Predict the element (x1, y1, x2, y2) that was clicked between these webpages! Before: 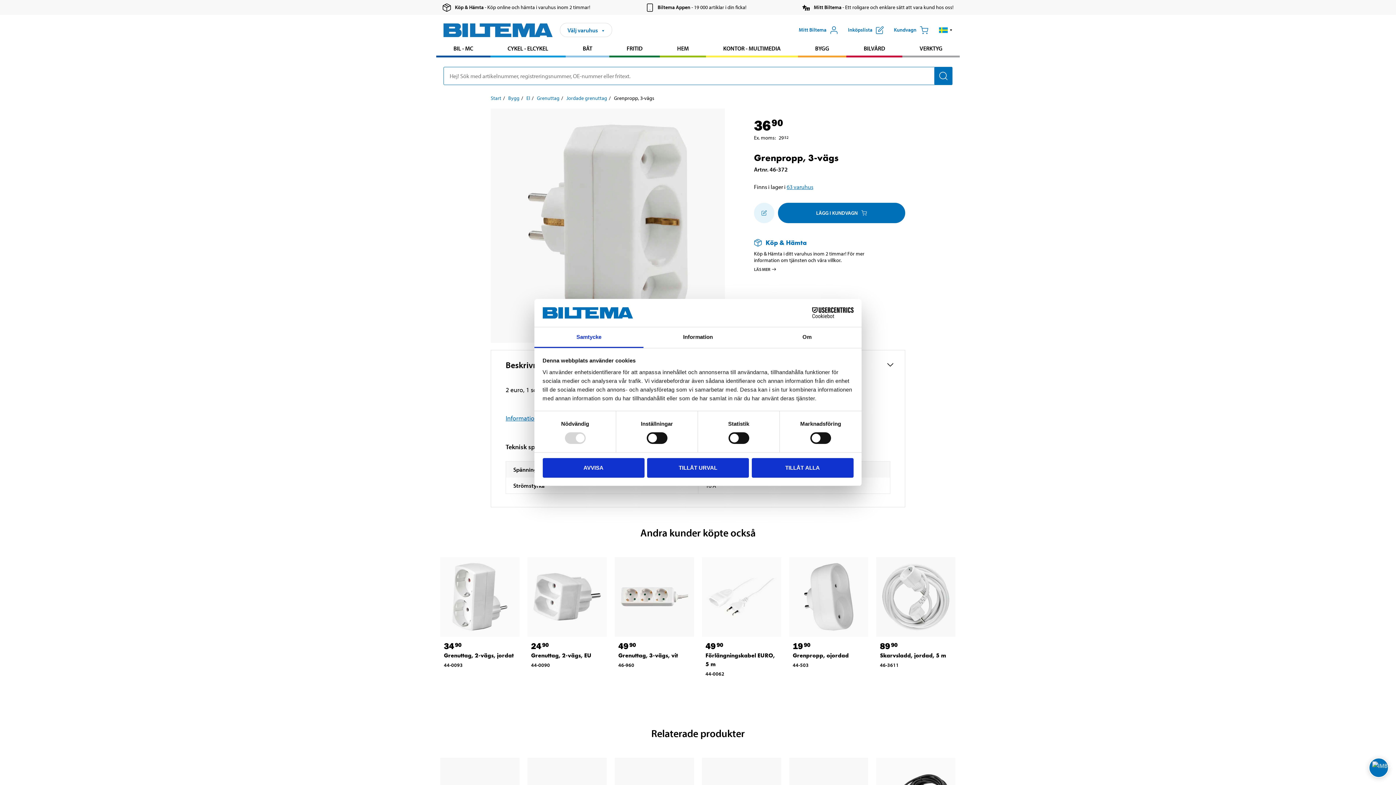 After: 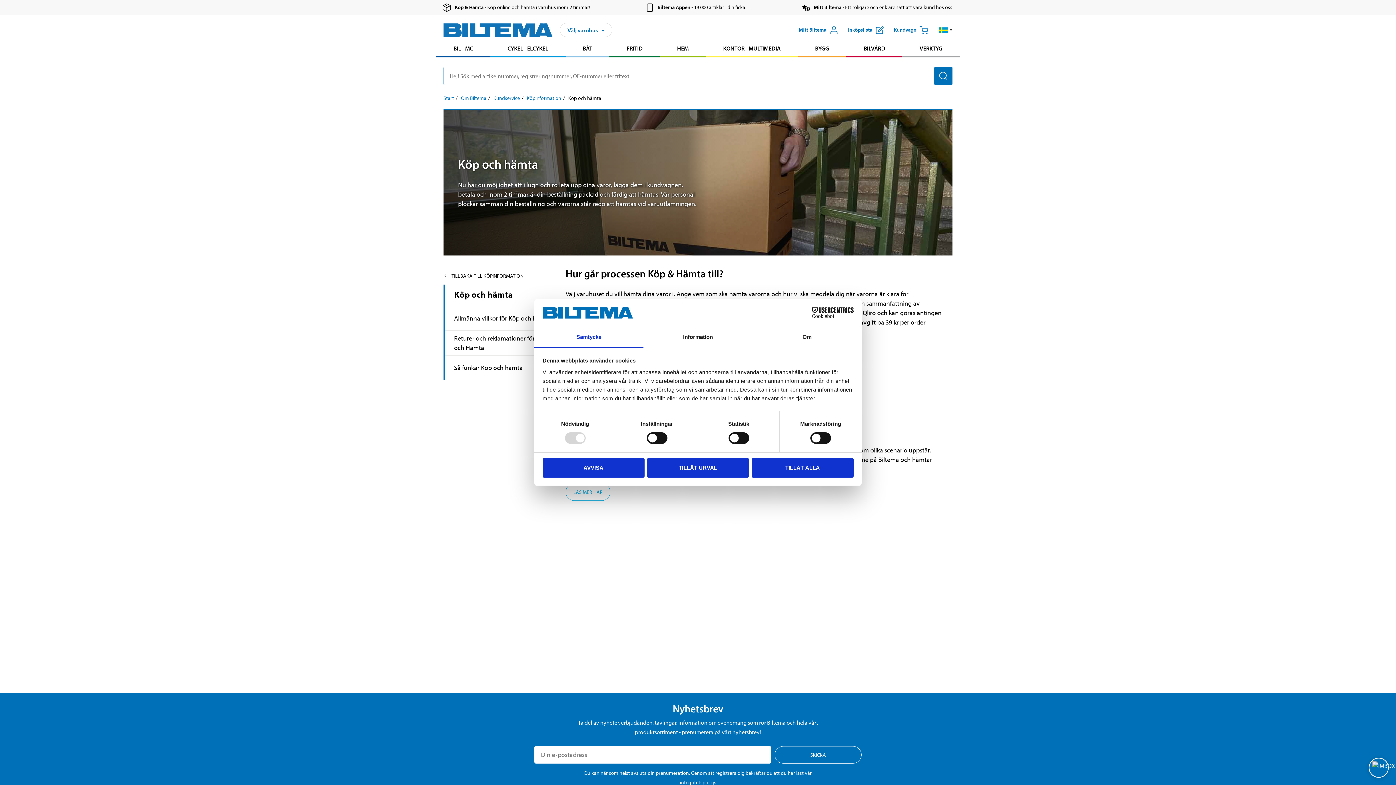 Action: bbox: (442, 3, 590, 11) label: Köp & Hämta
 - Köp online och hämta i varuhus inom 2 timmar!